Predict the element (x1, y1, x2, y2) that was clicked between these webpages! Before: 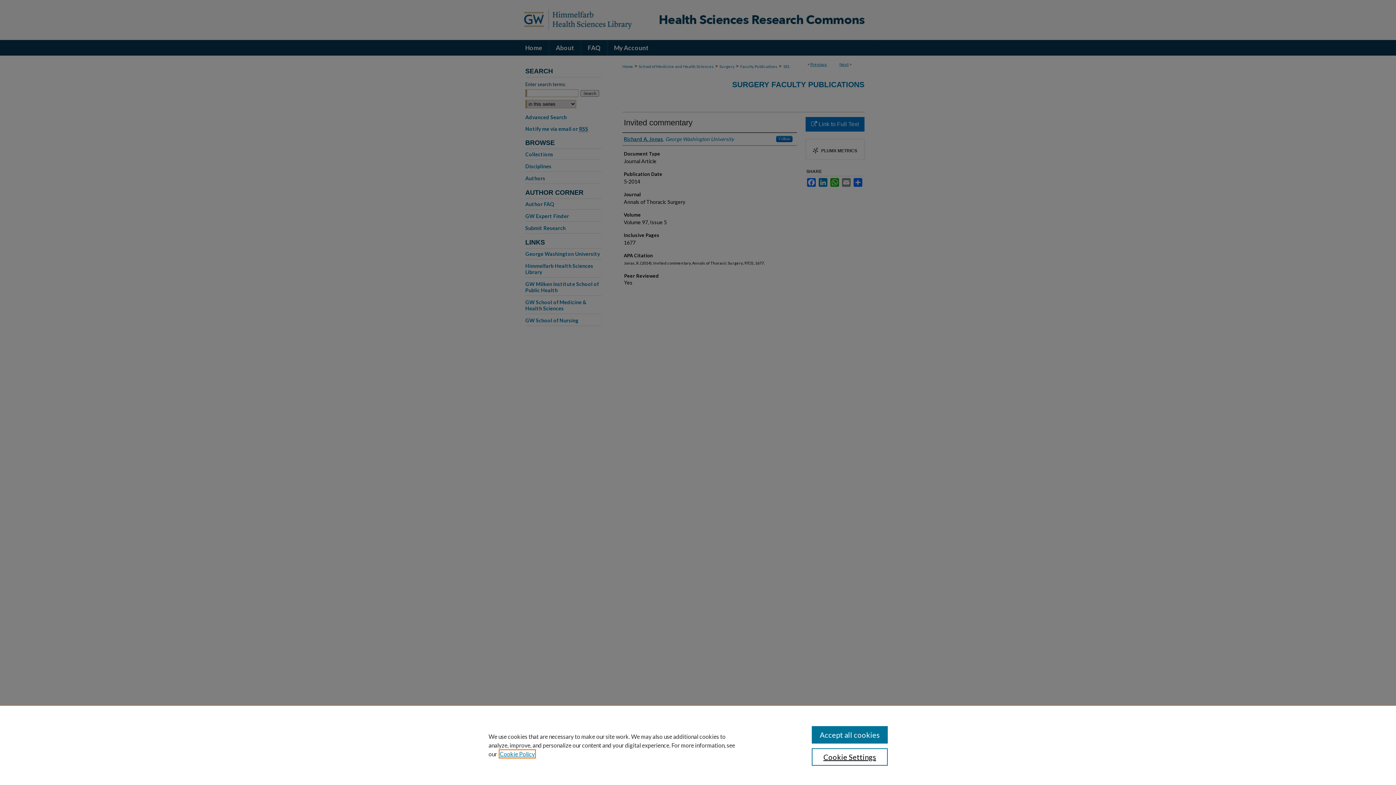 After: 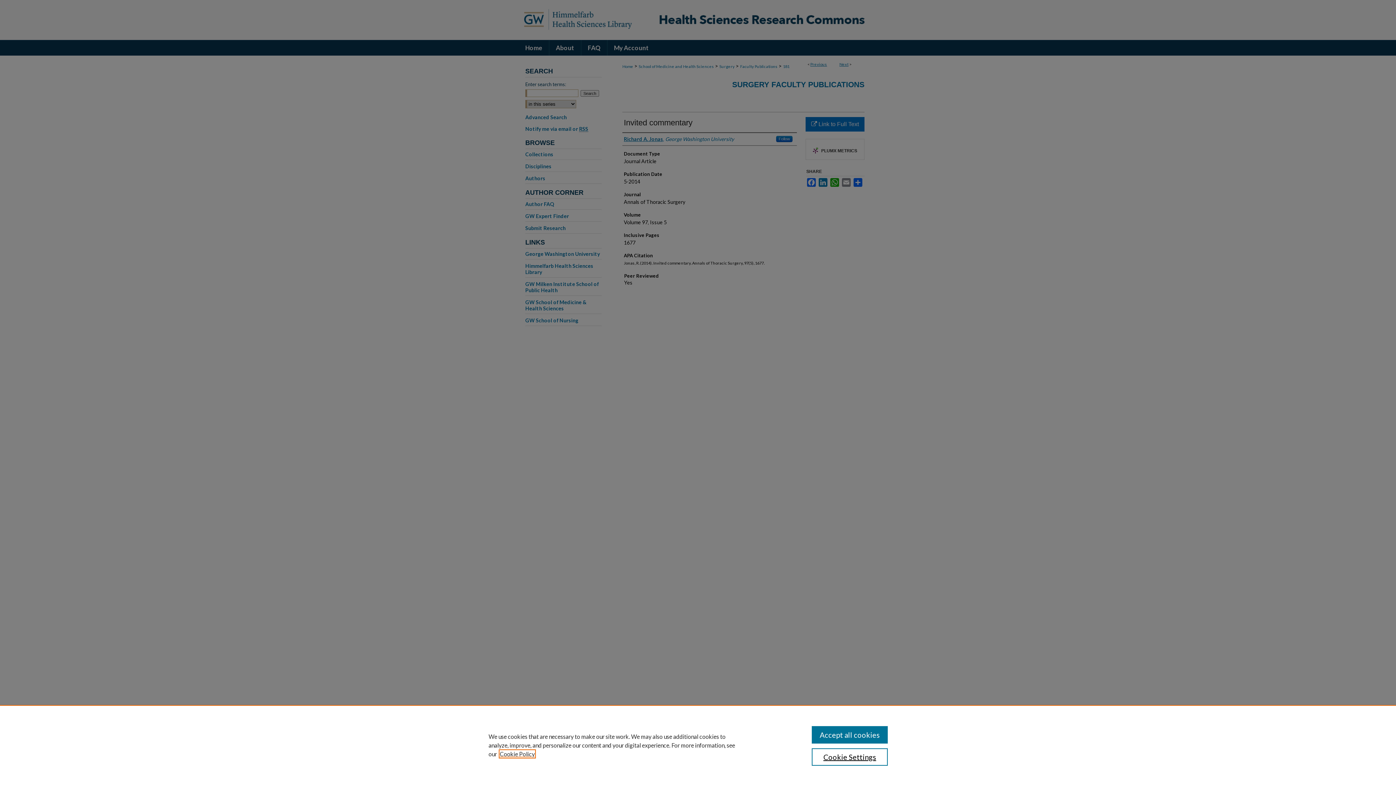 Action: label: , opens in a new tab bbox: (500, 750, 534, 757)